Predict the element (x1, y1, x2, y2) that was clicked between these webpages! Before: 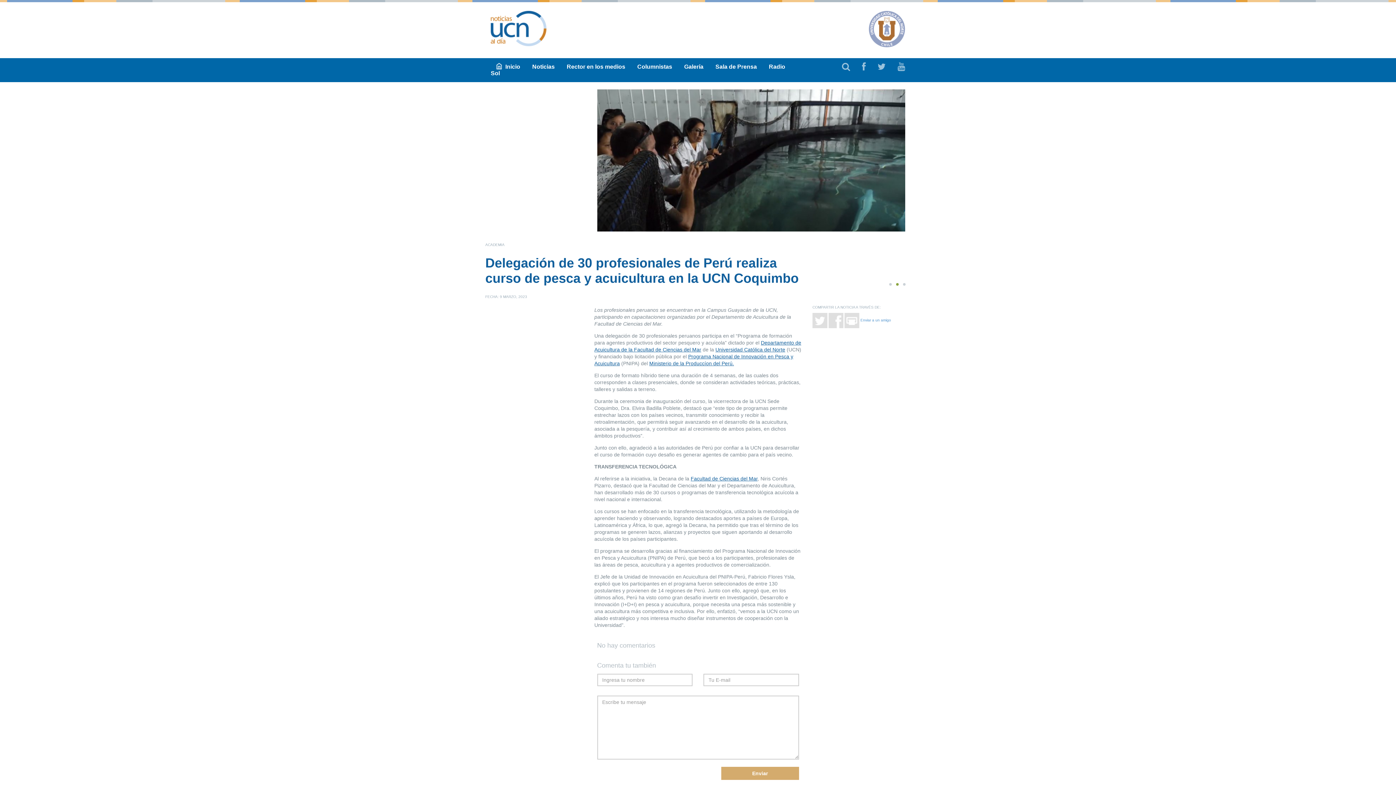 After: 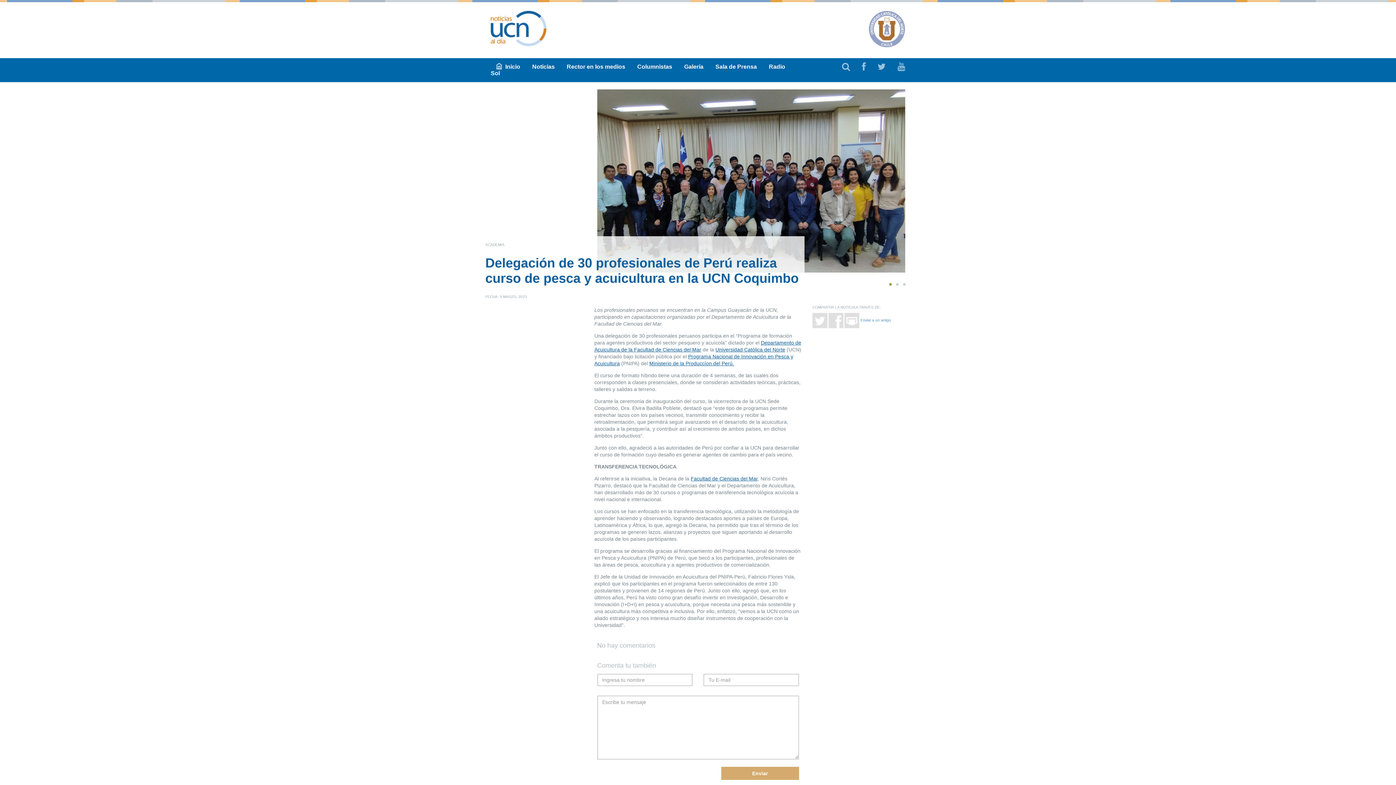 Action: label: 1 bbox: (889, 283, 892, 285)